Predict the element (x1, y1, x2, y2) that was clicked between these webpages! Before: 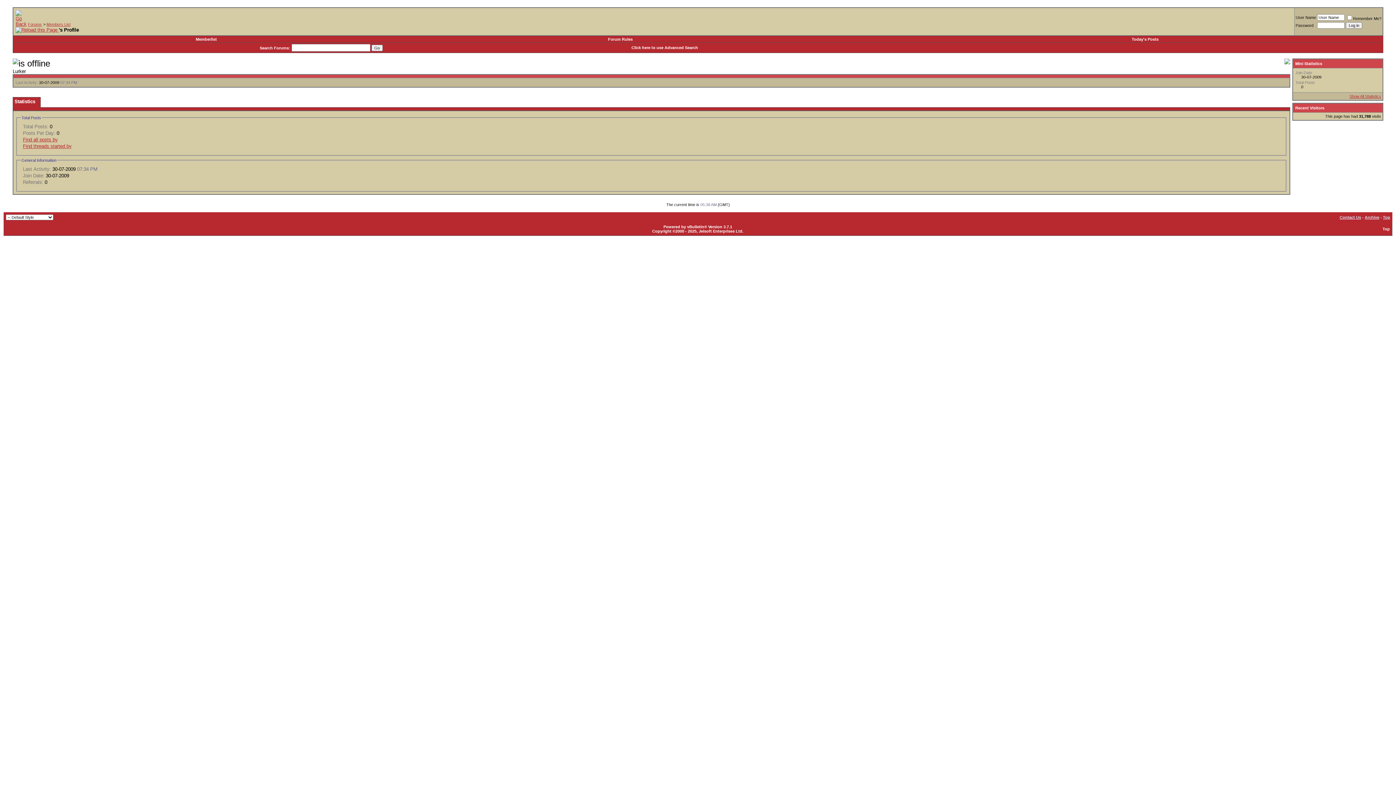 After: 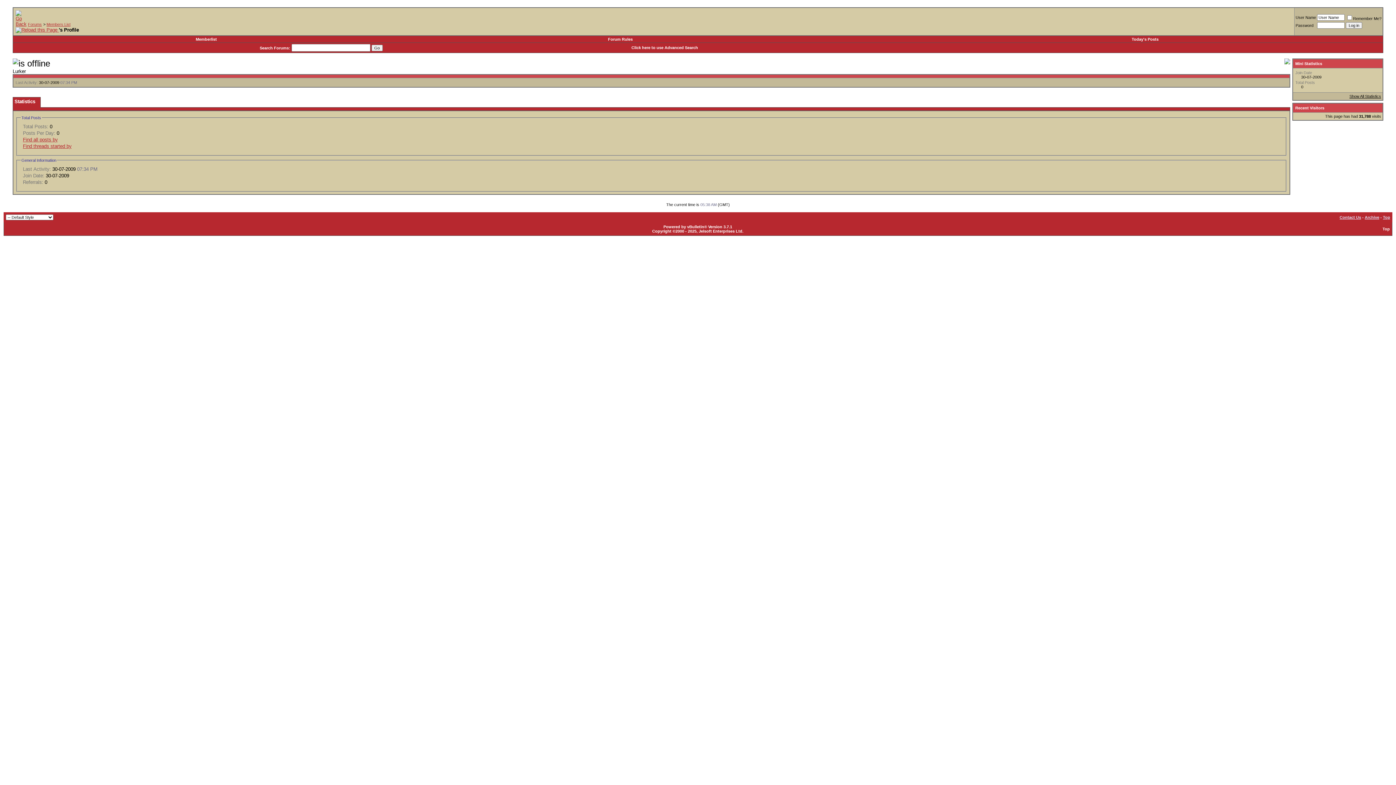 Action: bbox: (1349, 94, 1381, 98) label: Show All Statistics